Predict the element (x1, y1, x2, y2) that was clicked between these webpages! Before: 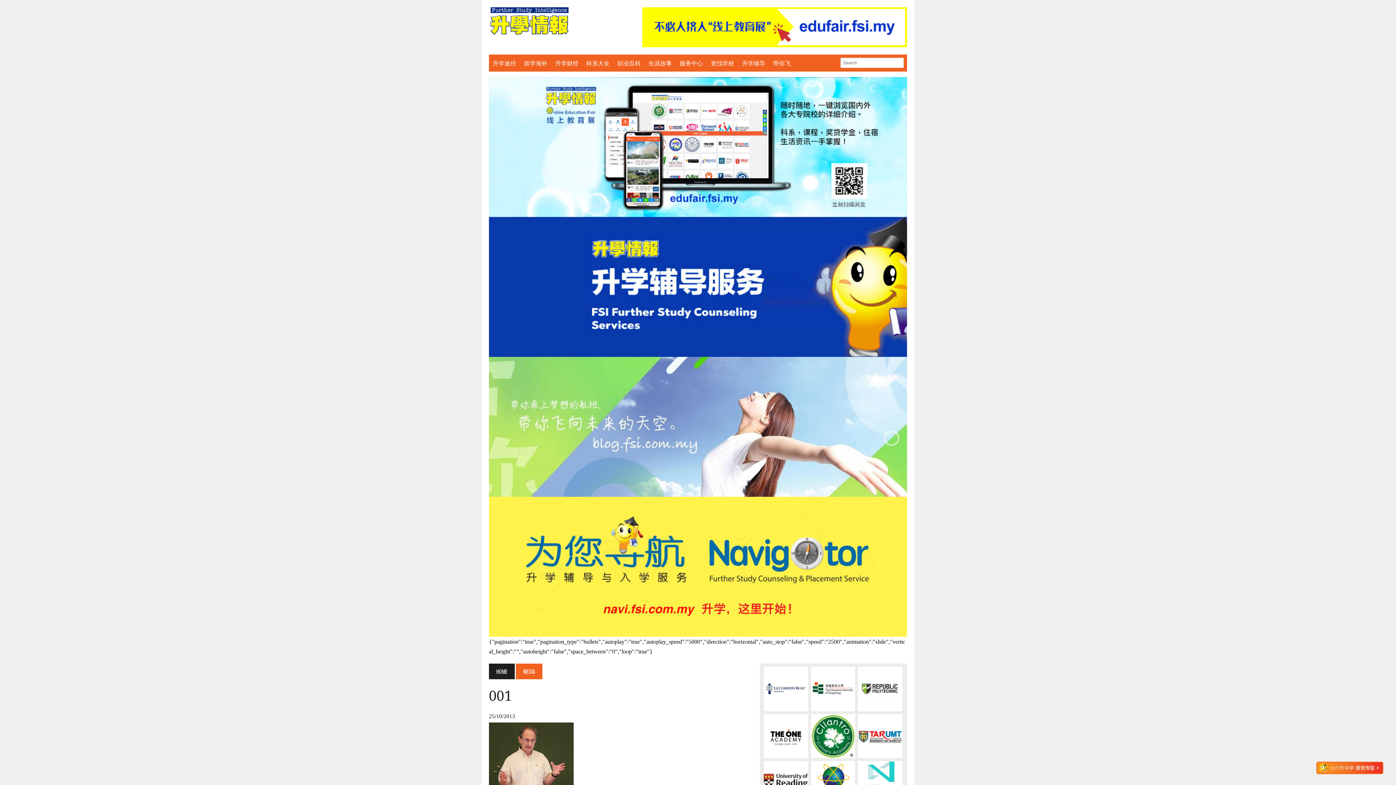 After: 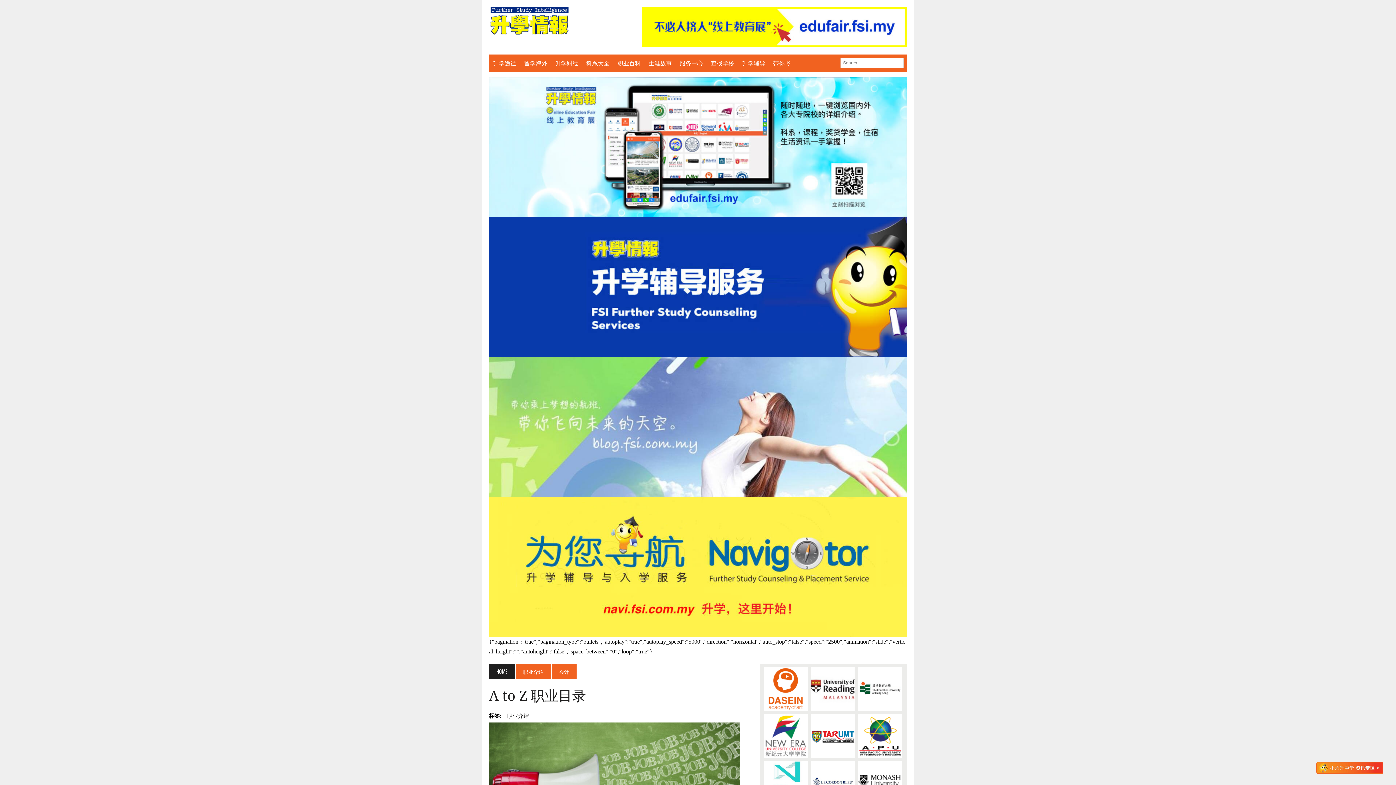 Action: bbox: (613, 58, 644, 68) label: 职业百科